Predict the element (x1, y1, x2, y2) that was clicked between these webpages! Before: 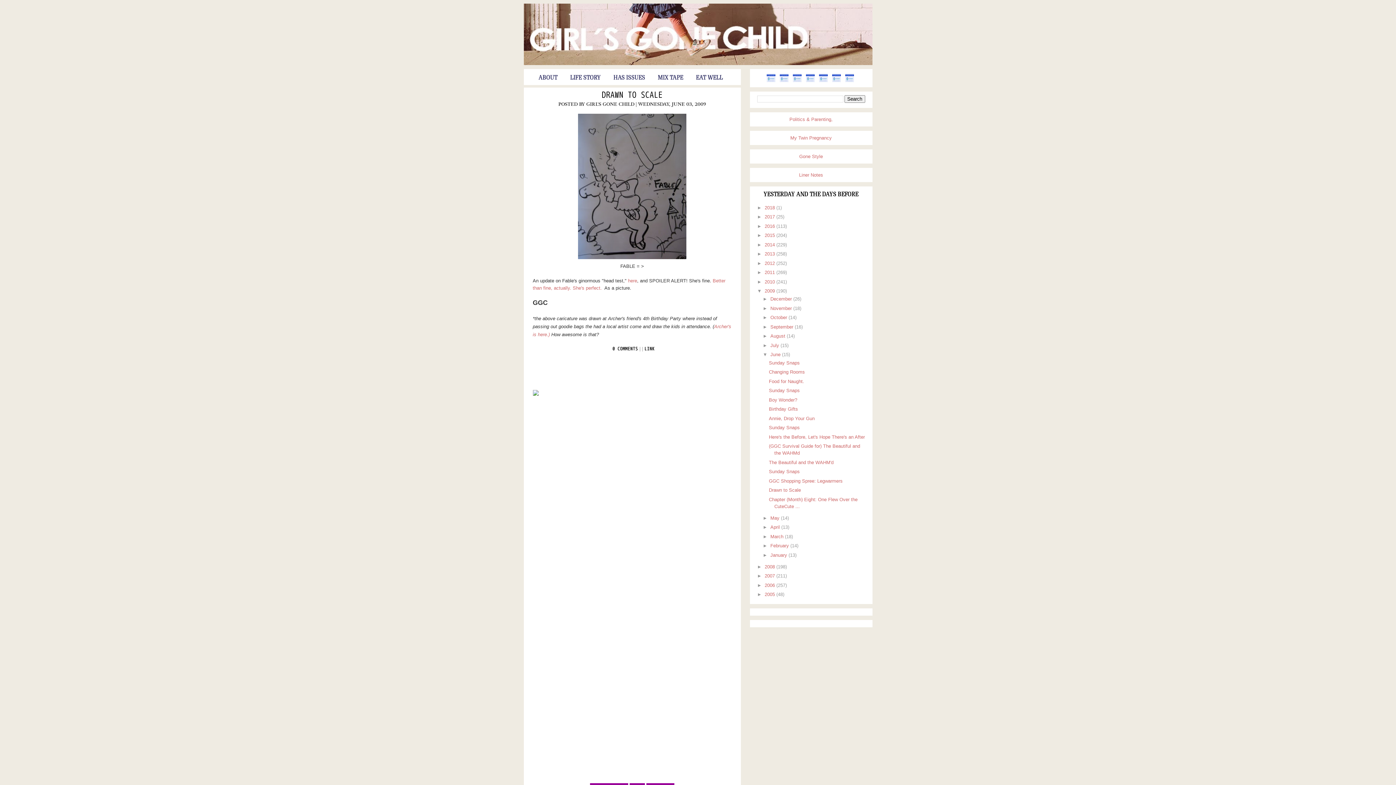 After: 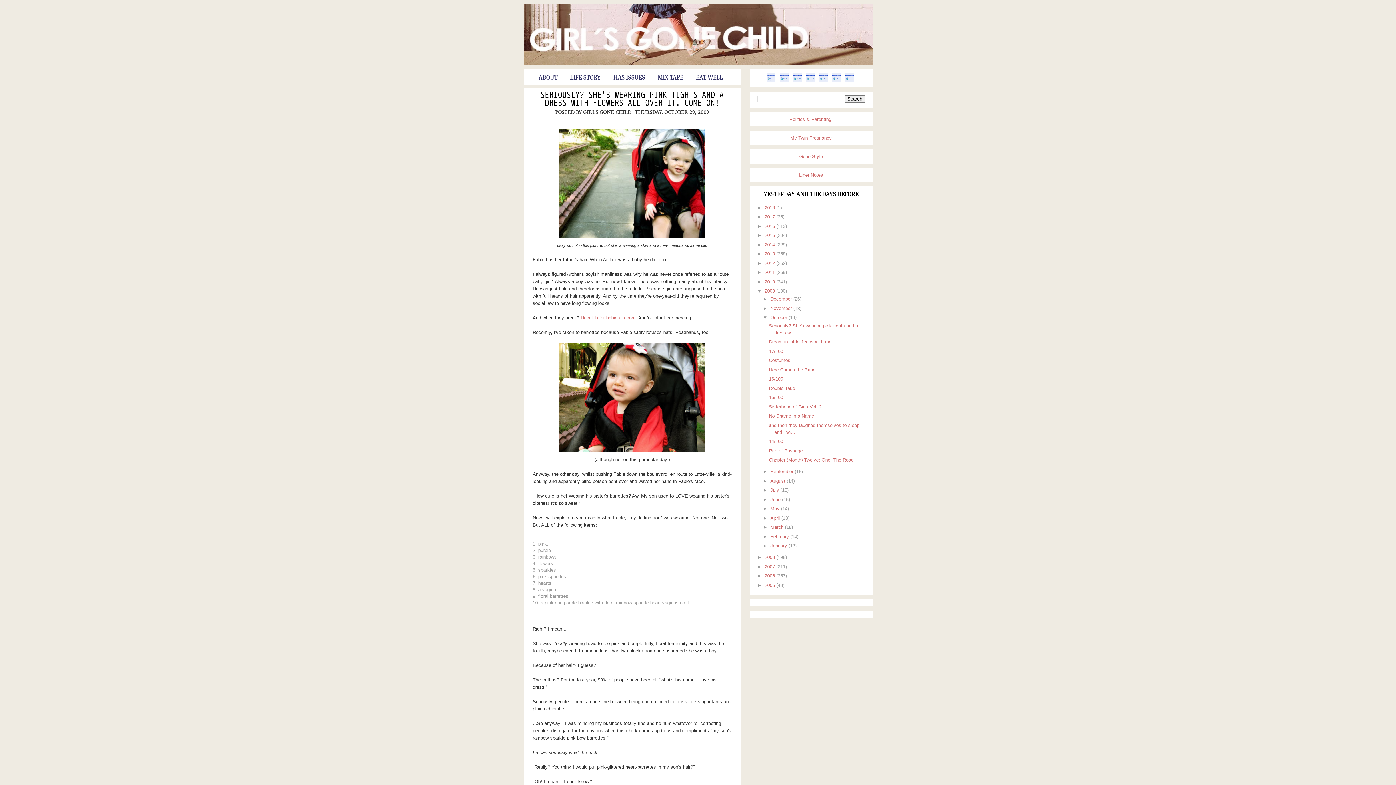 Action: bbox: (770, 315, 788, 320) label: October 